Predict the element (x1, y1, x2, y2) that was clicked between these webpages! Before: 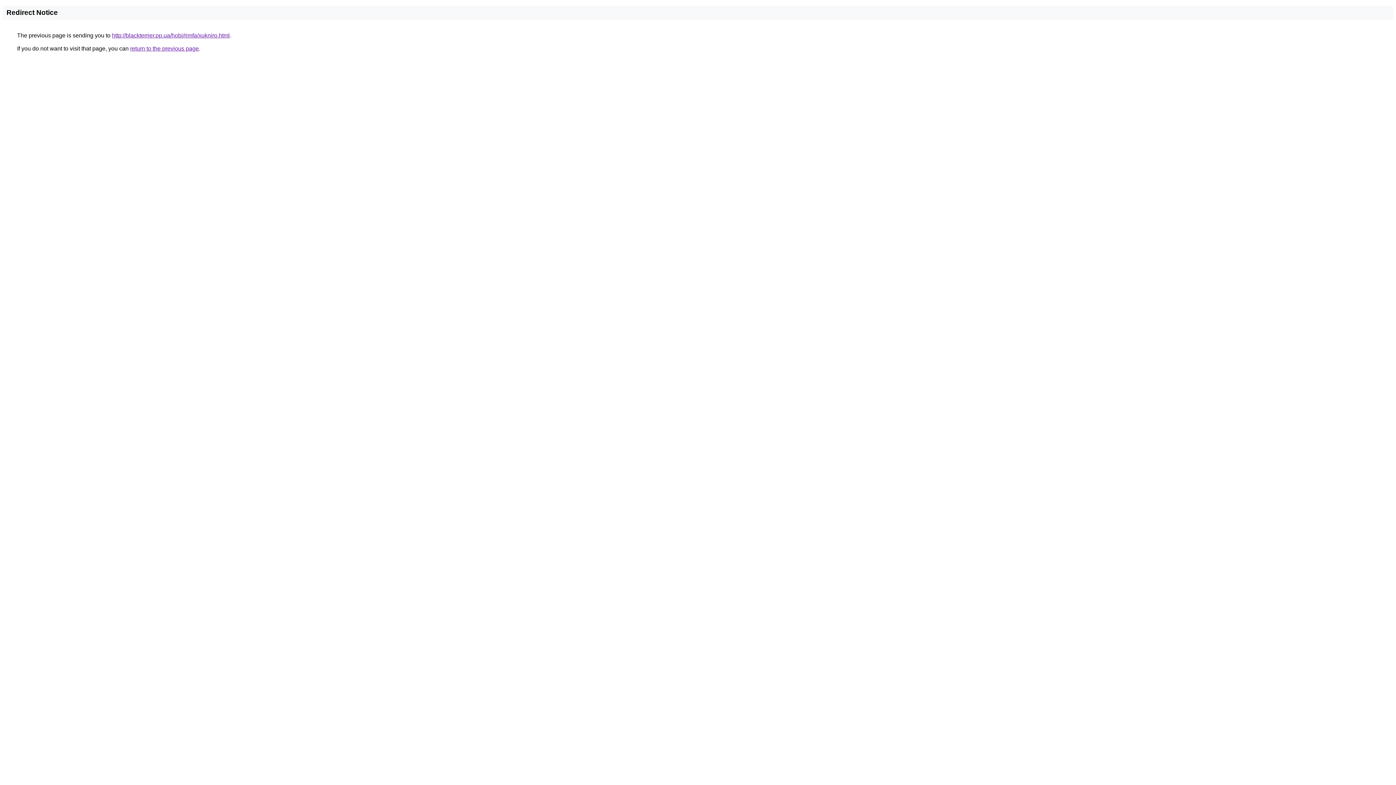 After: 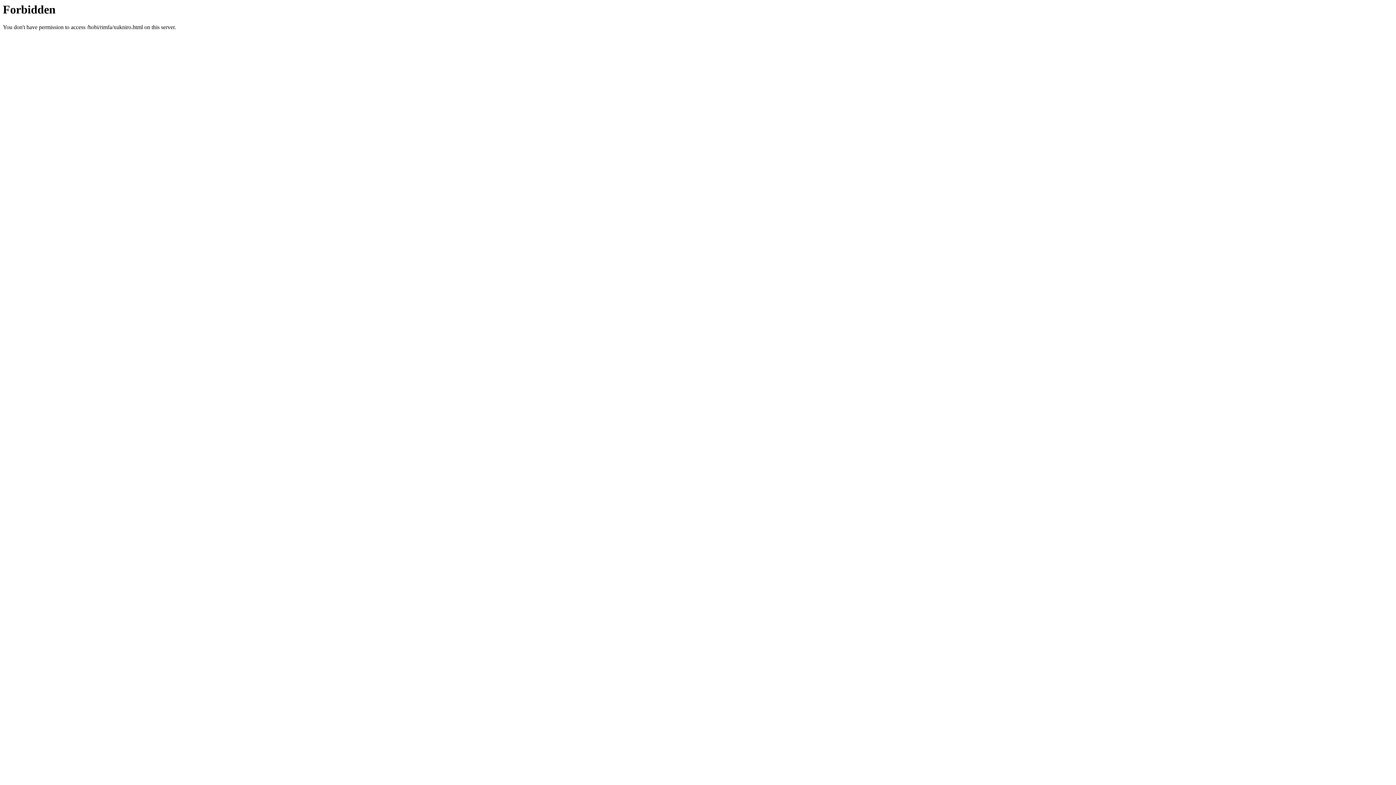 Action: label: http://blackterrier.pp.ua/hobi/rimfa/xukniro.html bbox: (112, 32, 229, 38)